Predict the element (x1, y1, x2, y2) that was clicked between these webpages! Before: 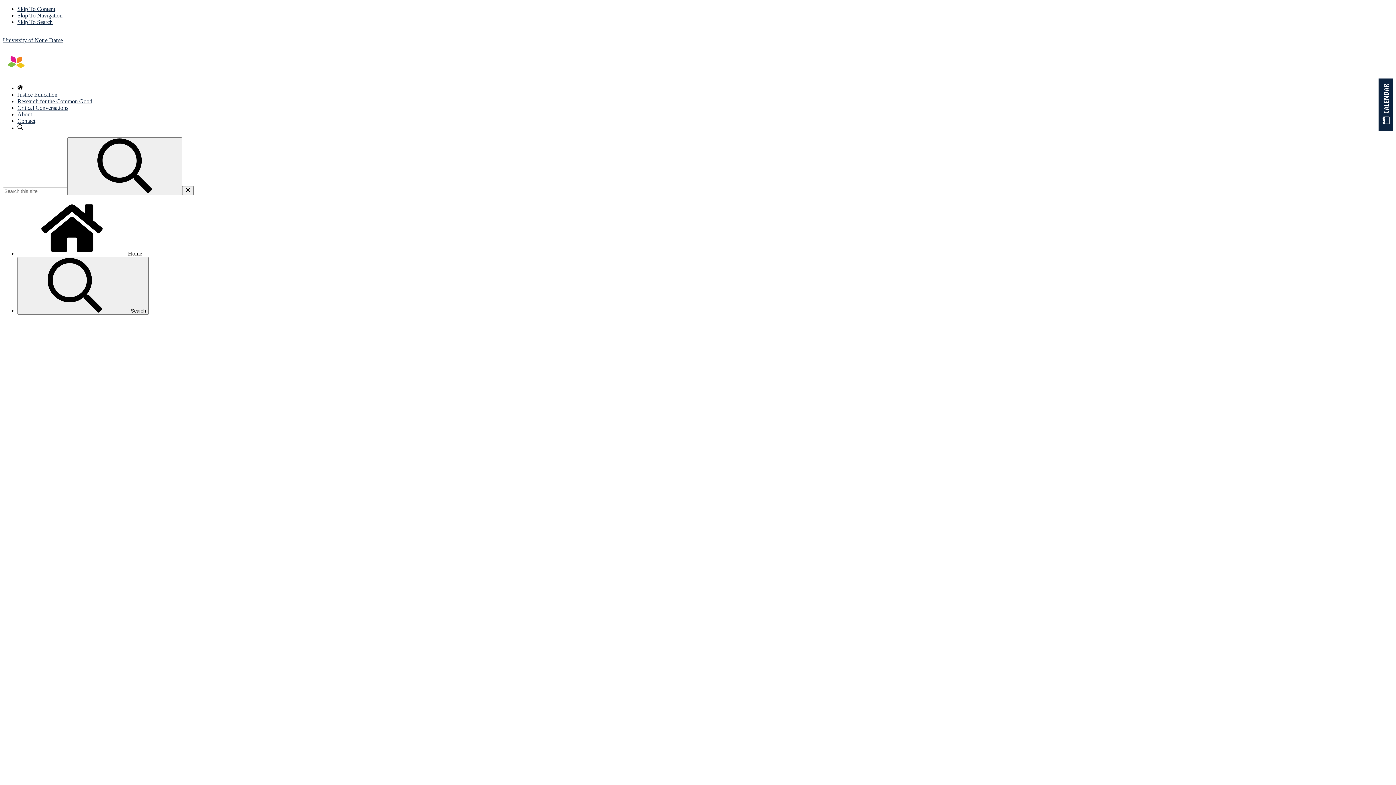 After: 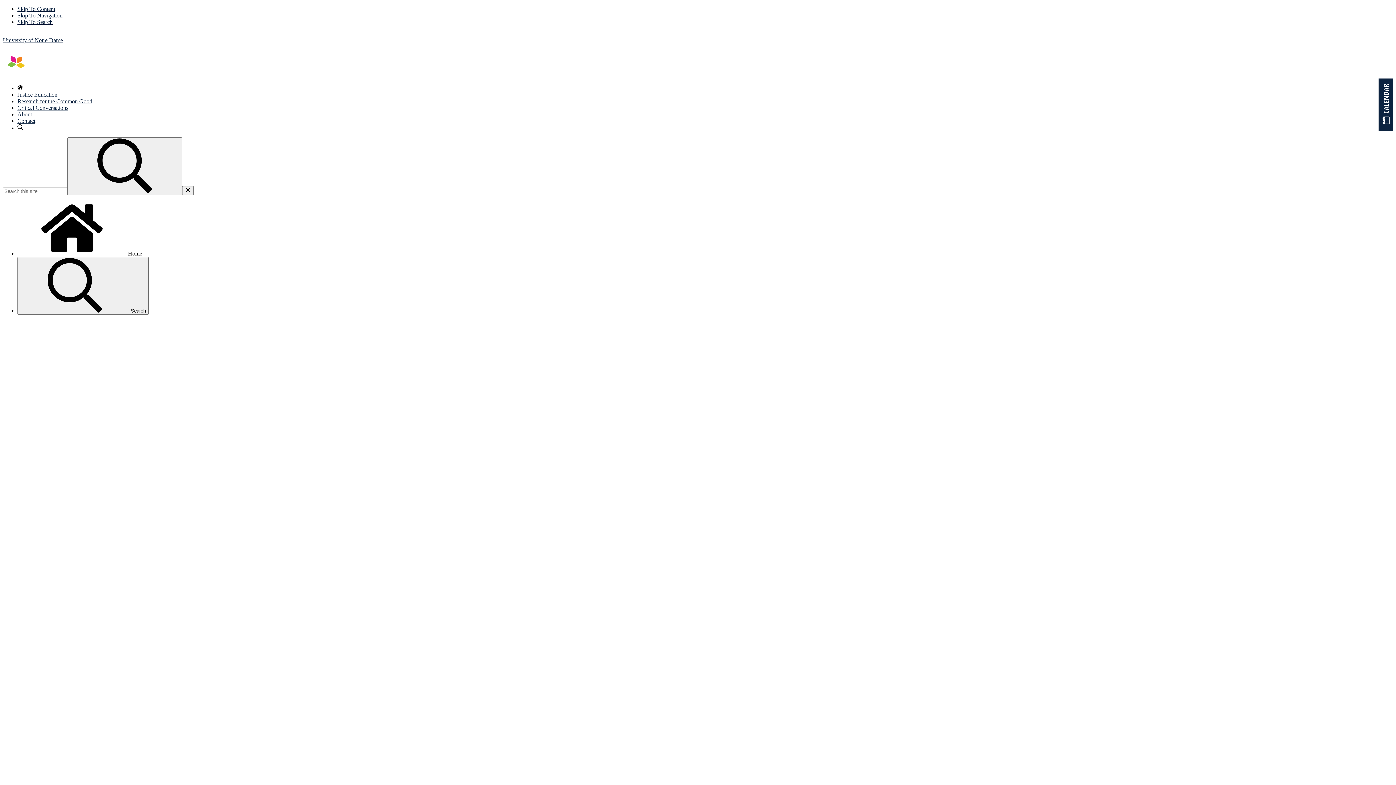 Action: bbox: (17, 85, 23, 91)